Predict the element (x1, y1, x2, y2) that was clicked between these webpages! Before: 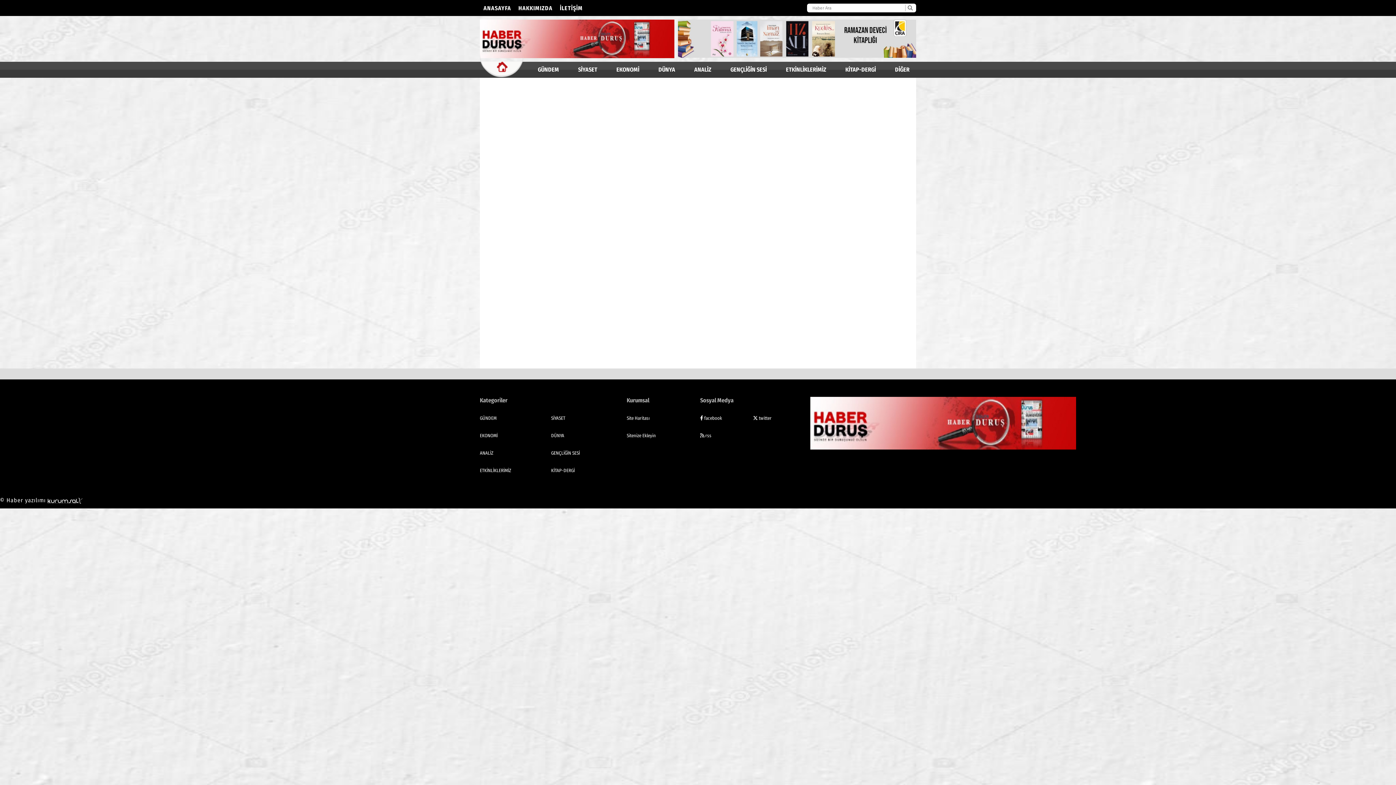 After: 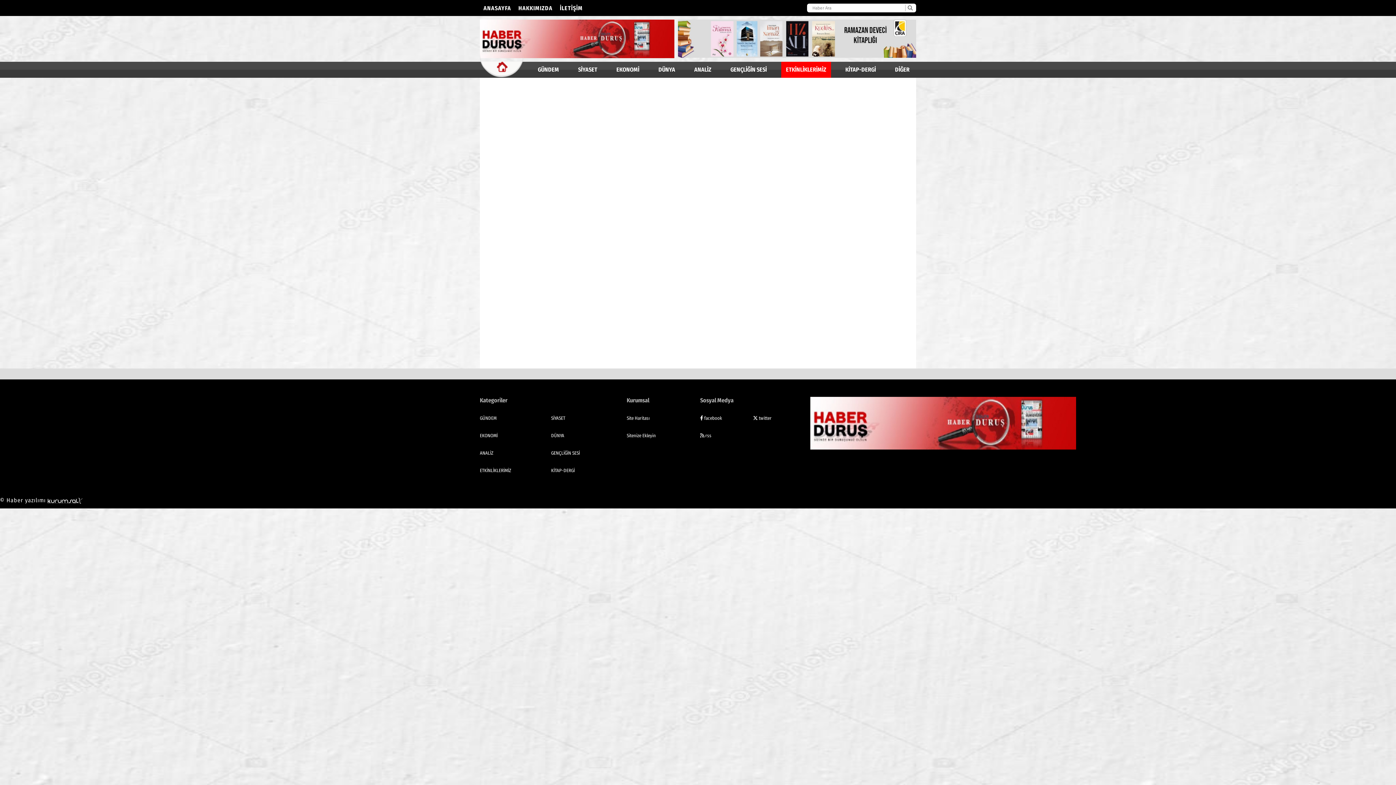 Action: label: ETKİNLİKLERİMİZ bbox: (480, 462, 551, 479)